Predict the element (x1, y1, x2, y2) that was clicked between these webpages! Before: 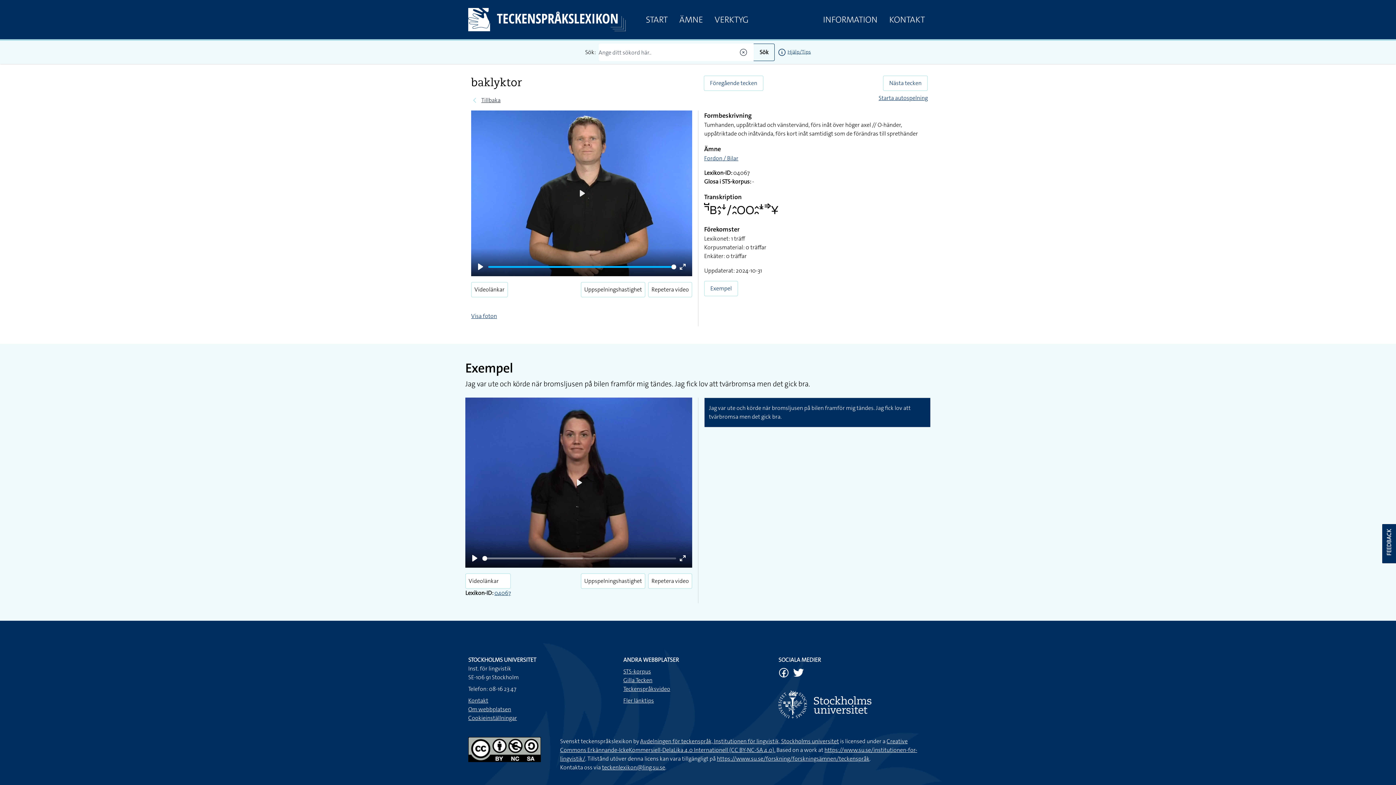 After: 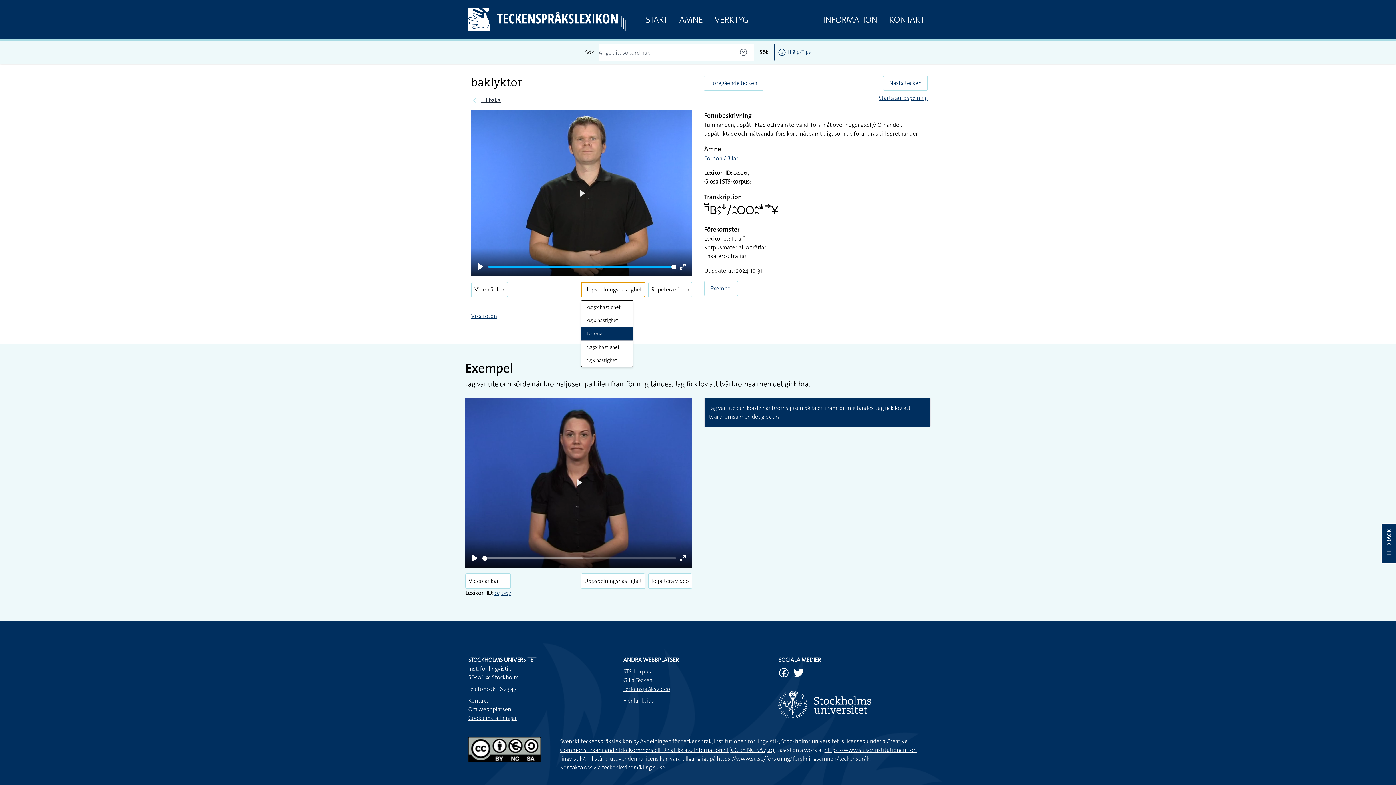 Action: bbox: (581, 282, 645, 297) label: Uppspelningshastighet